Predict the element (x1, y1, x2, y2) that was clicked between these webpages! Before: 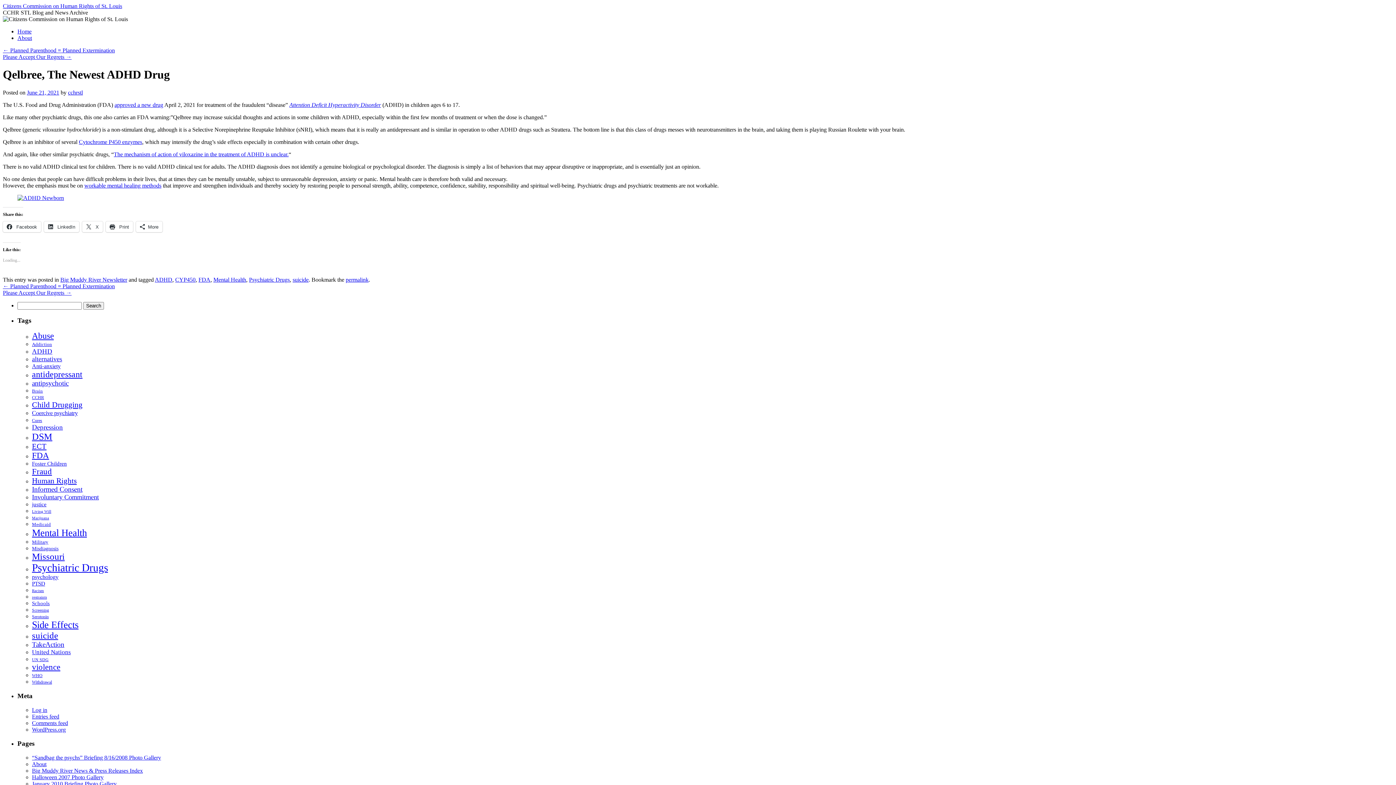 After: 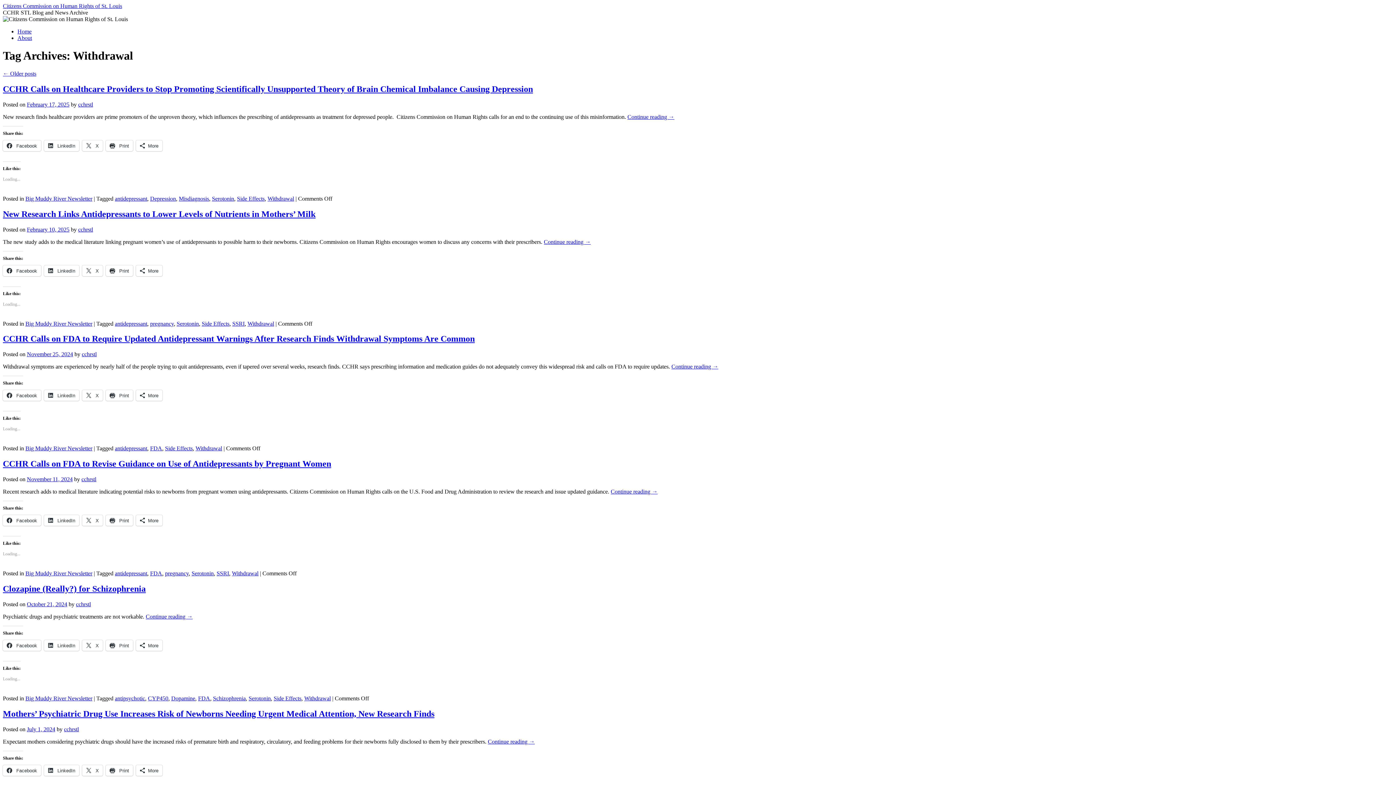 Action: bbox: (32, 680, 52, 685) label: Withdrawal (20 items)